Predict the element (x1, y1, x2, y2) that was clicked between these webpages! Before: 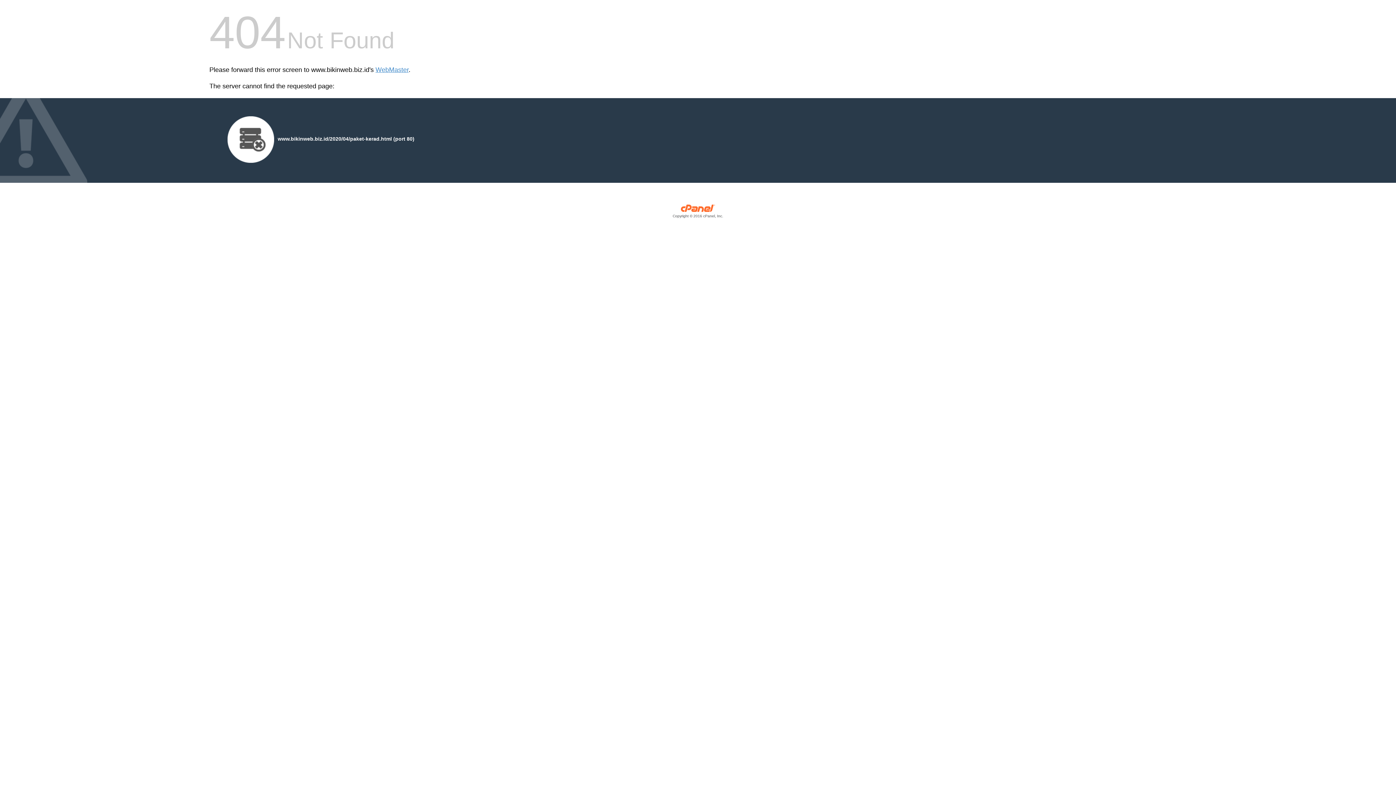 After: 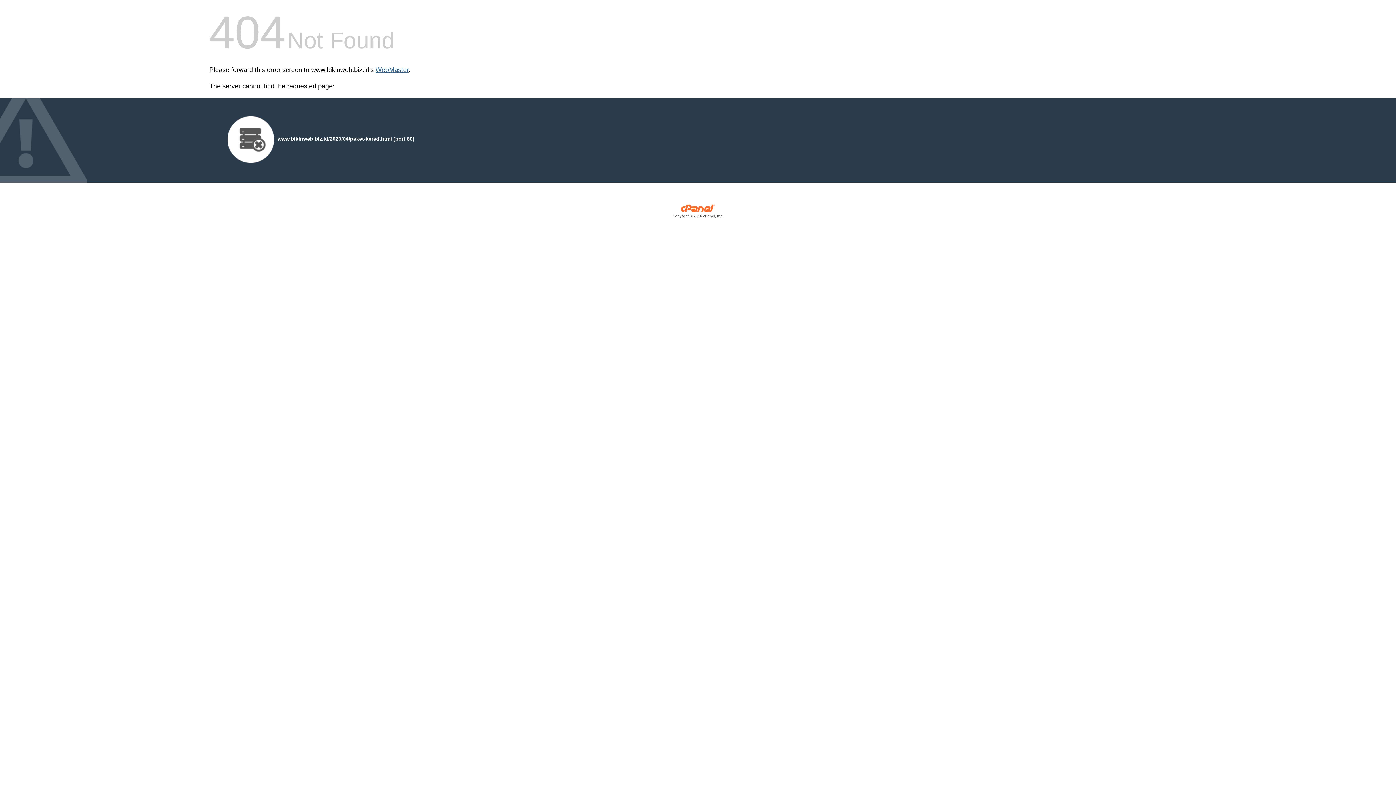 Action: label: WebMaster bbox: (375, 66, 408, 73)